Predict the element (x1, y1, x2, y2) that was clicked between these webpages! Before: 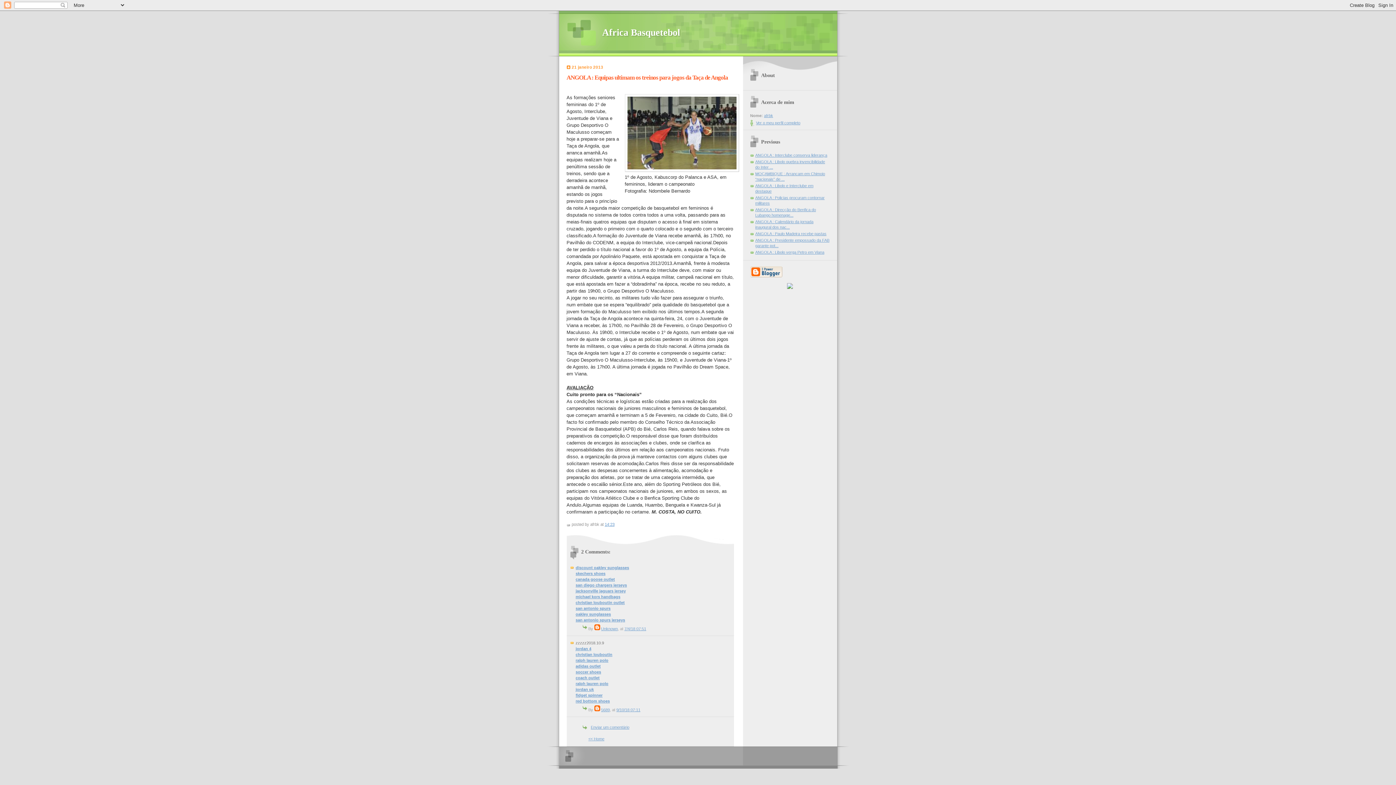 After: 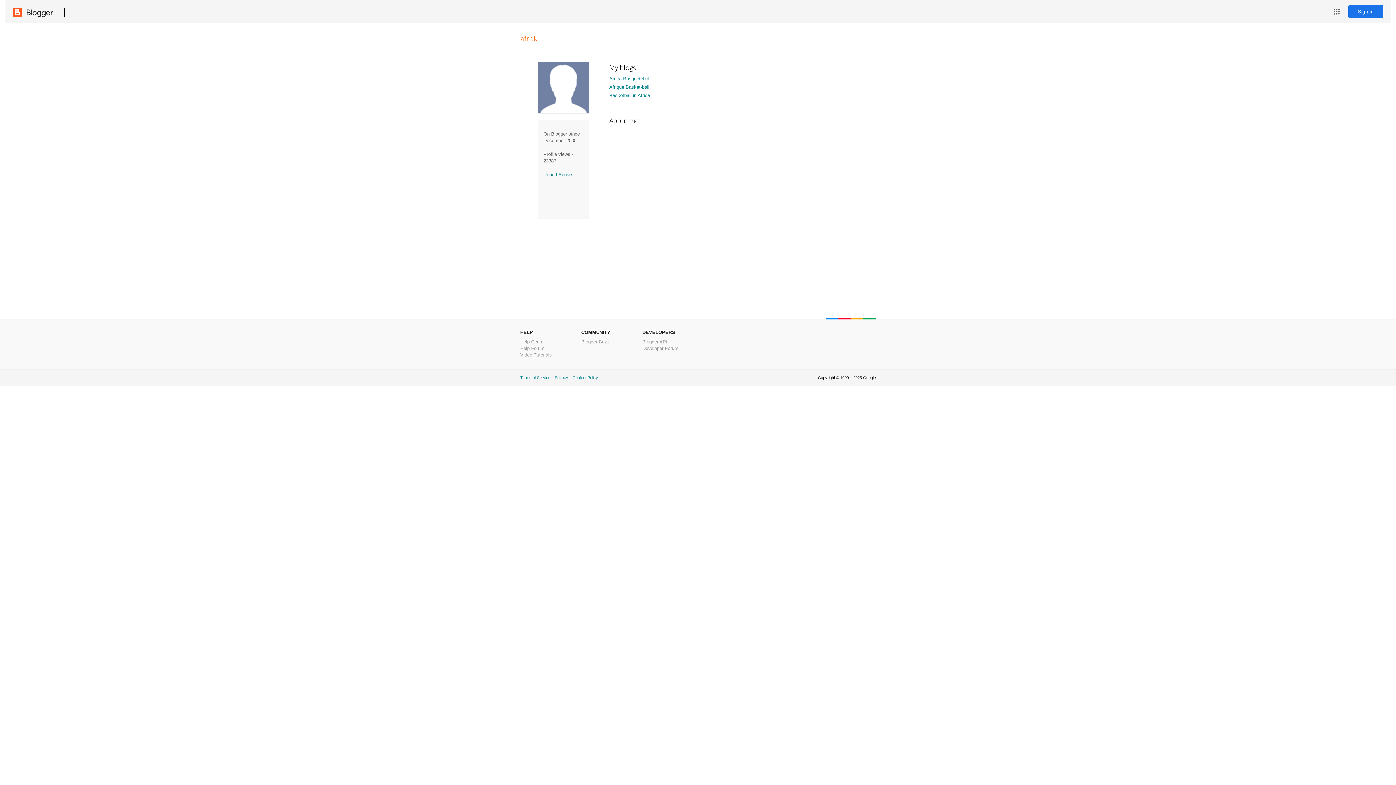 Action: label: afrbk bbox: (764, 113, 773, 117)